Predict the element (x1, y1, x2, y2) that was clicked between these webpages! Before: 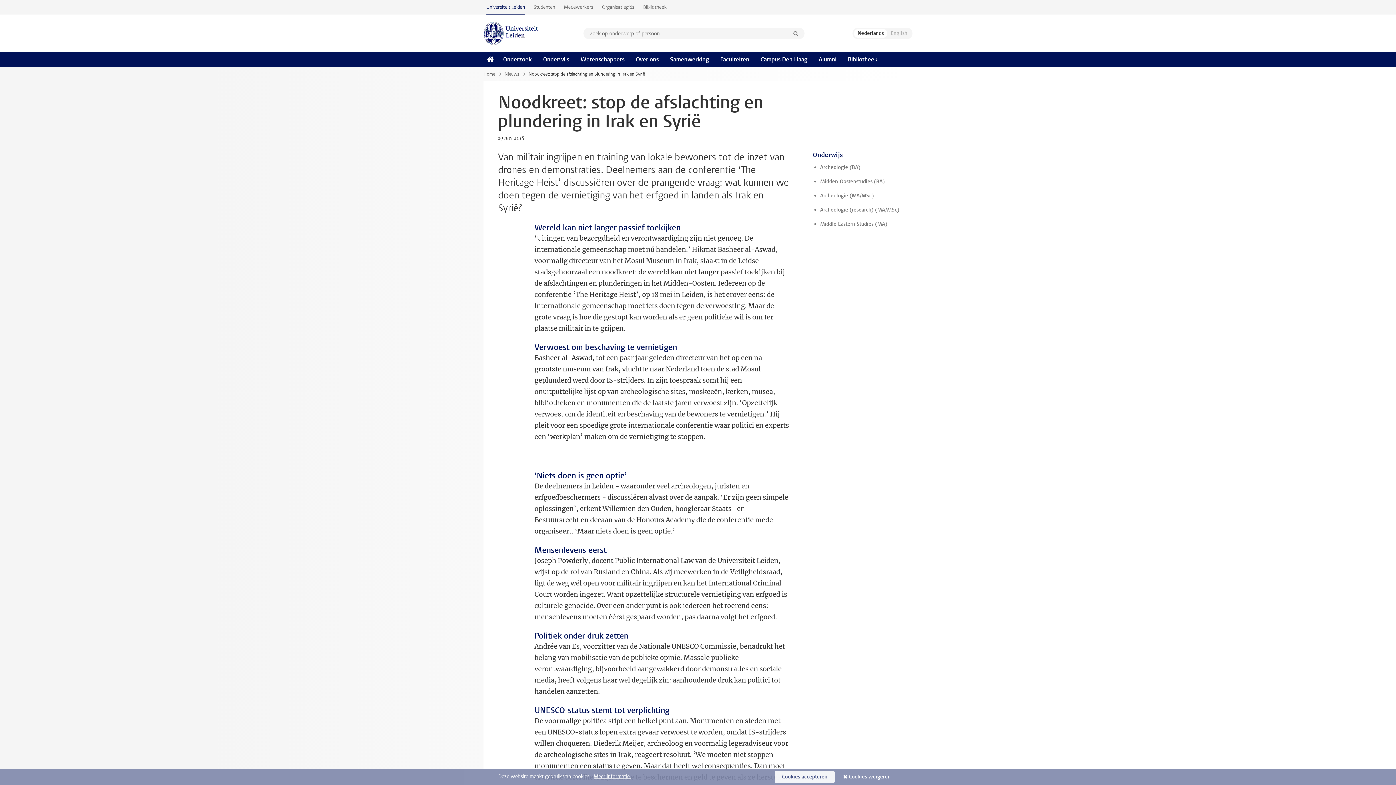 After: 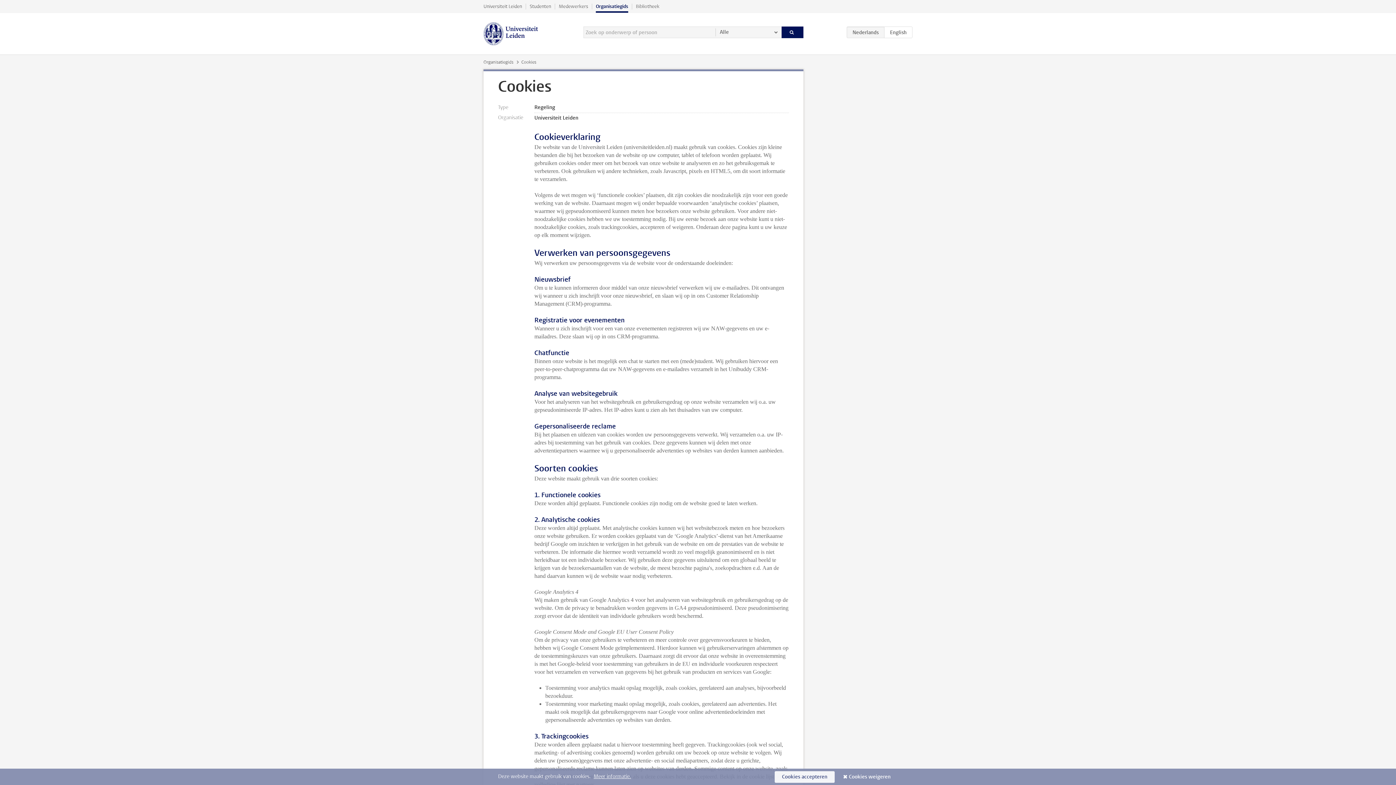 Action: bbox: (593, 773, 631, 780) label: Meer informatie.